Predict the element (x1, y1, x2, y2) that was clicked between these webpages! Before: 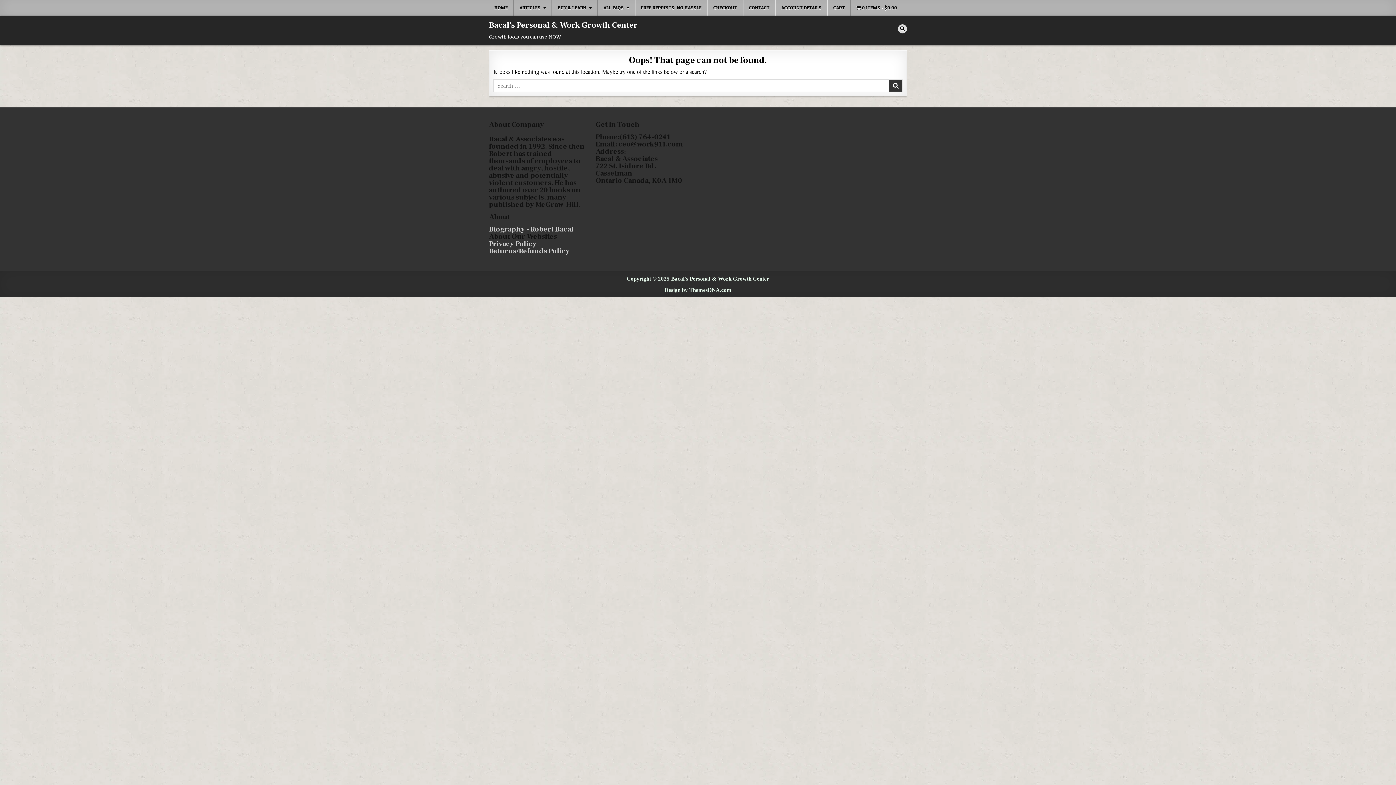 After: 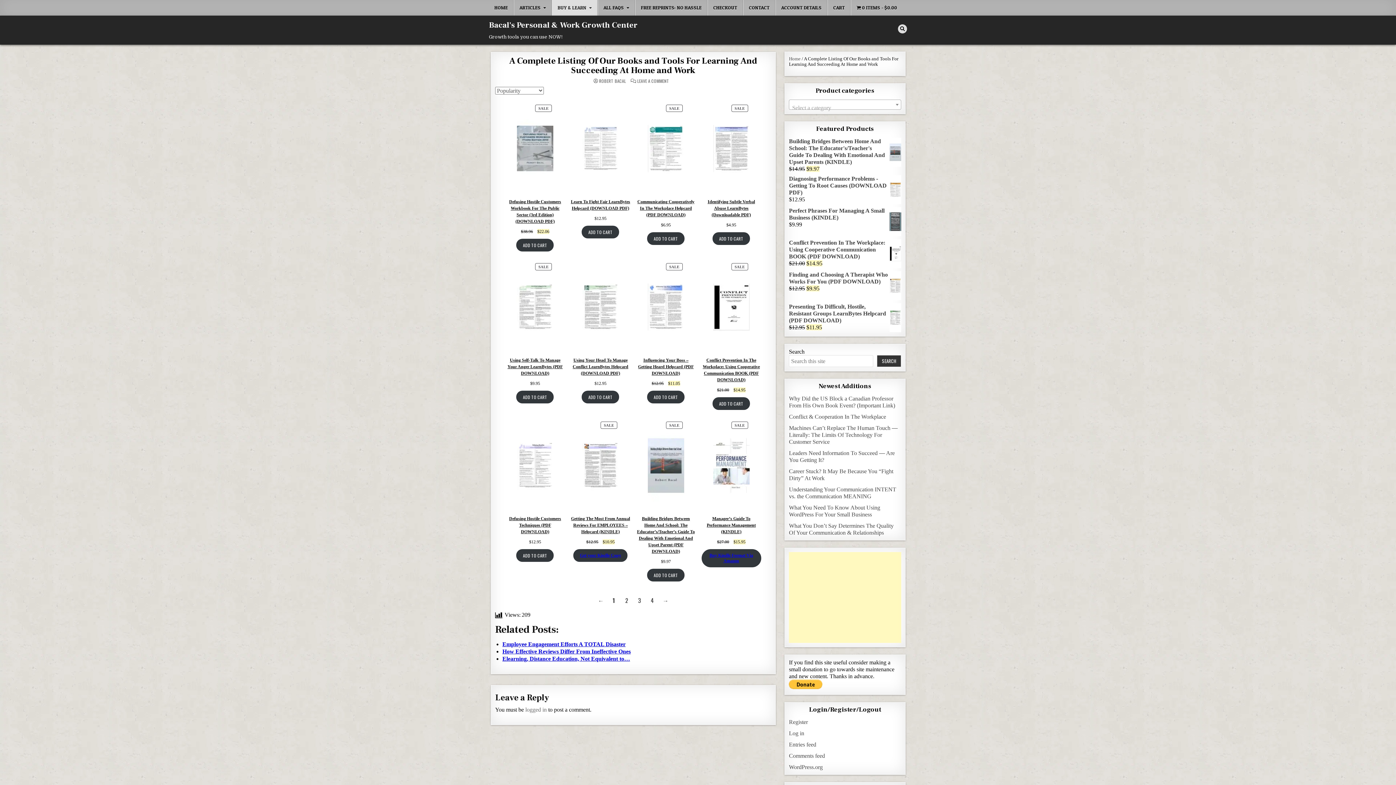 Action: label: BUY & LEARN bbox: (552, 0, 597, 15)